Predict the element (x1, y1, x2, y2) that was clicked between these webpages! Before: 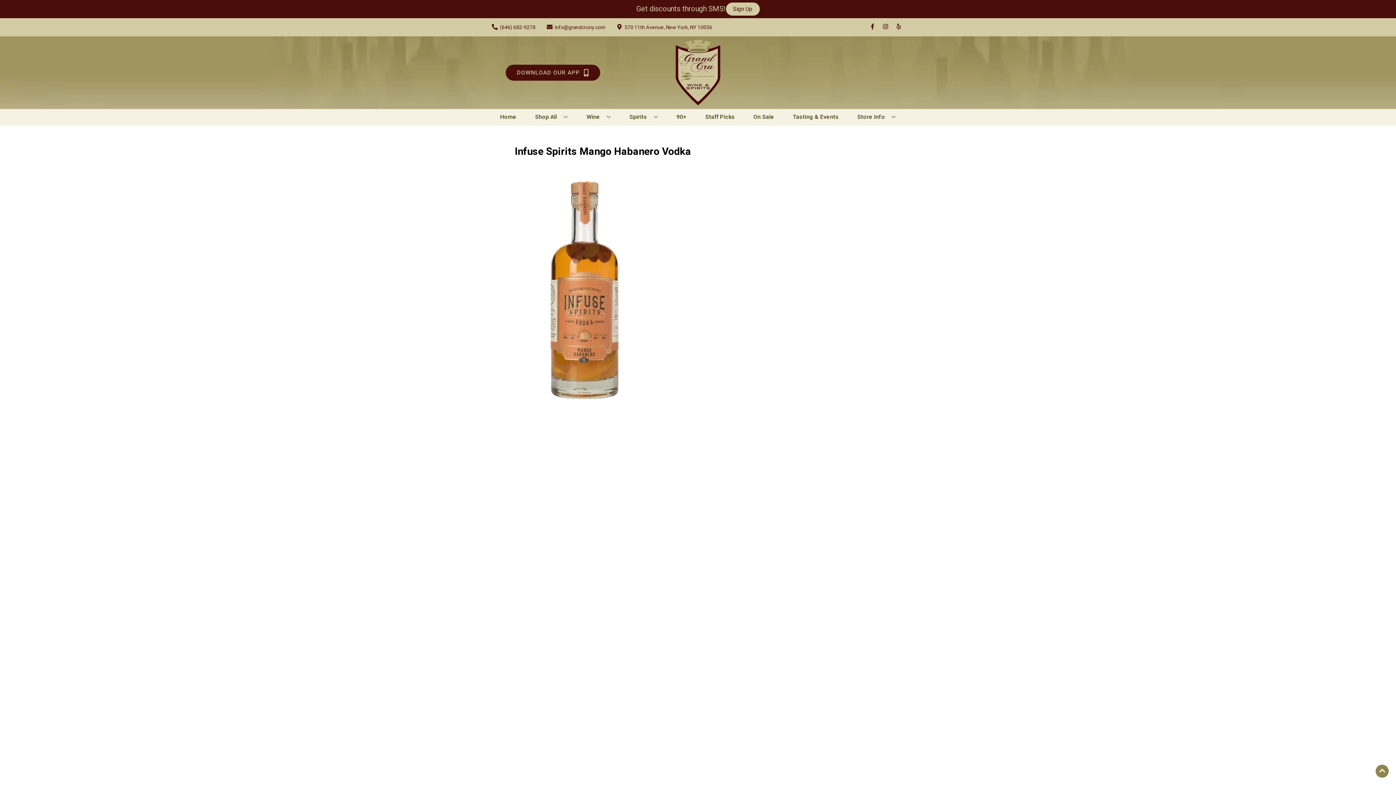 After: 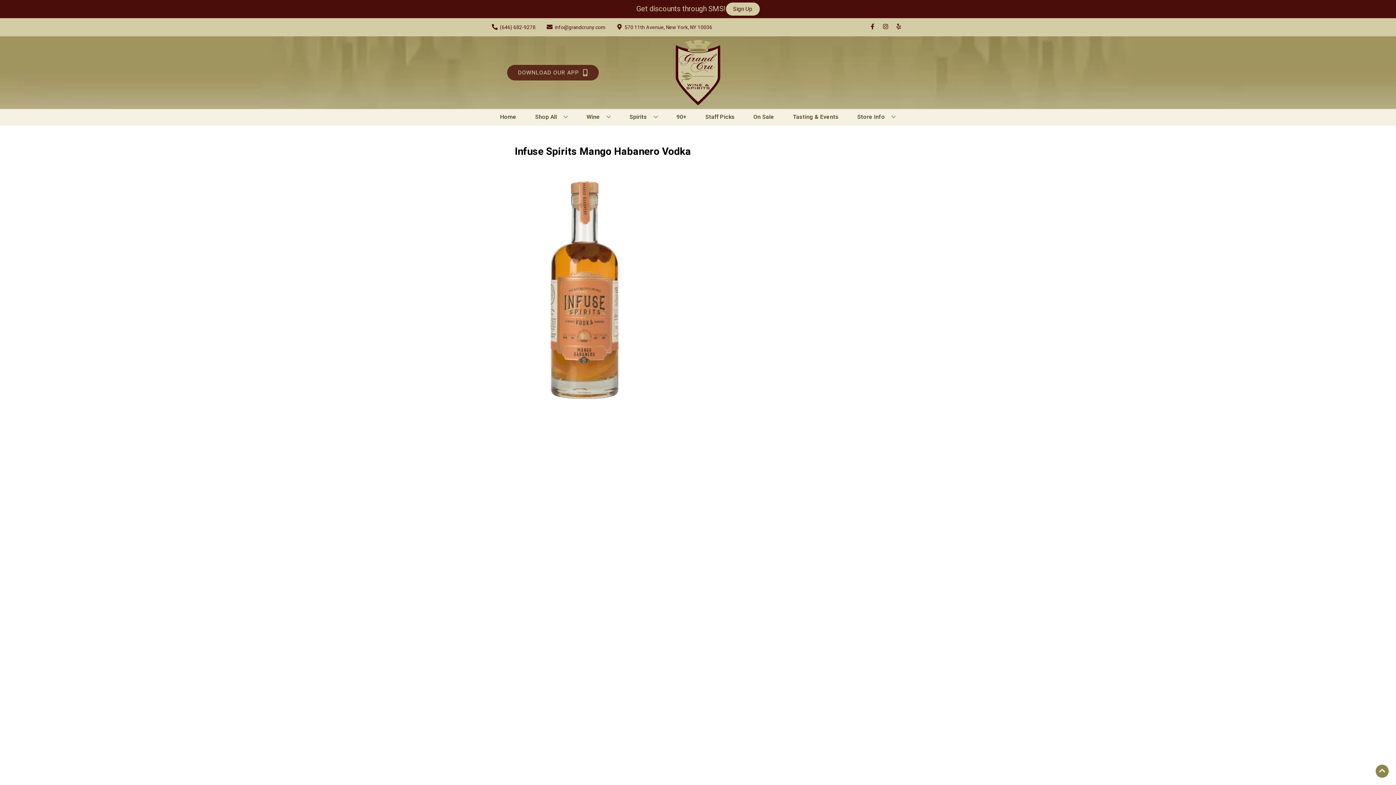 Action: label: Opens app link in a new tab to DOWNLOAD OUR APP bbox: (505, 64, 600, 80)